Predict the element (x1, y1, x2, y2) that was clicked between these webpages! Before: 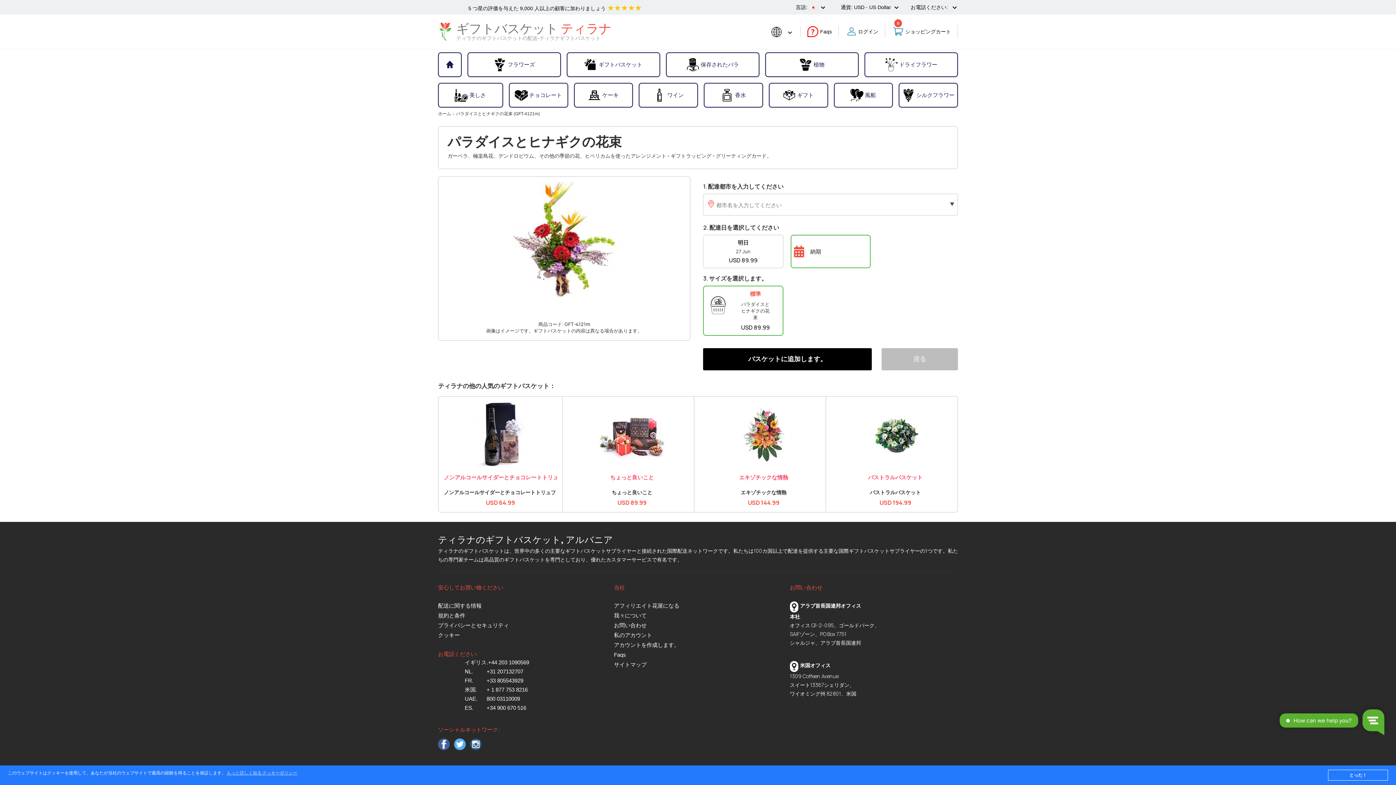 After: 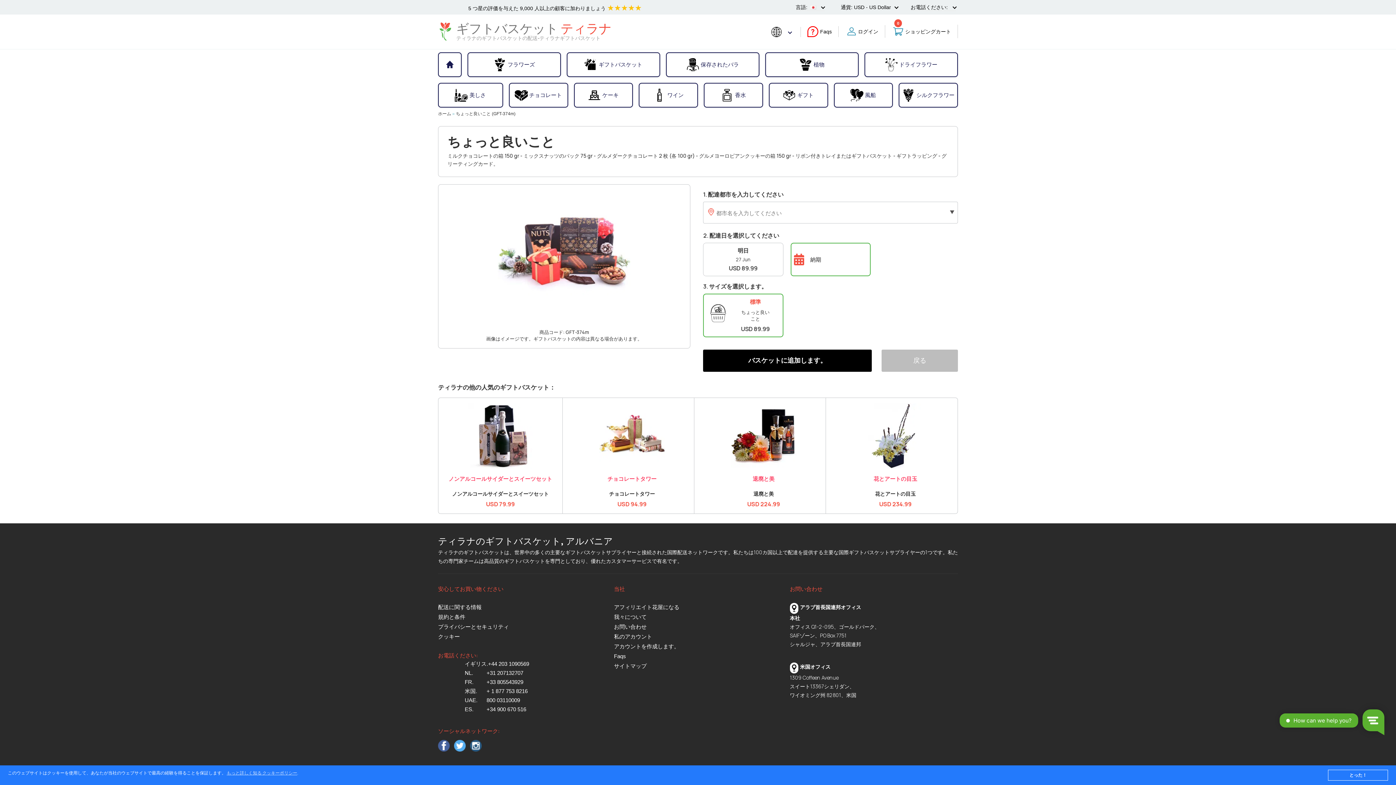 Action: label: ちょっと良いこと bbox: (575, 474, 688, 480)